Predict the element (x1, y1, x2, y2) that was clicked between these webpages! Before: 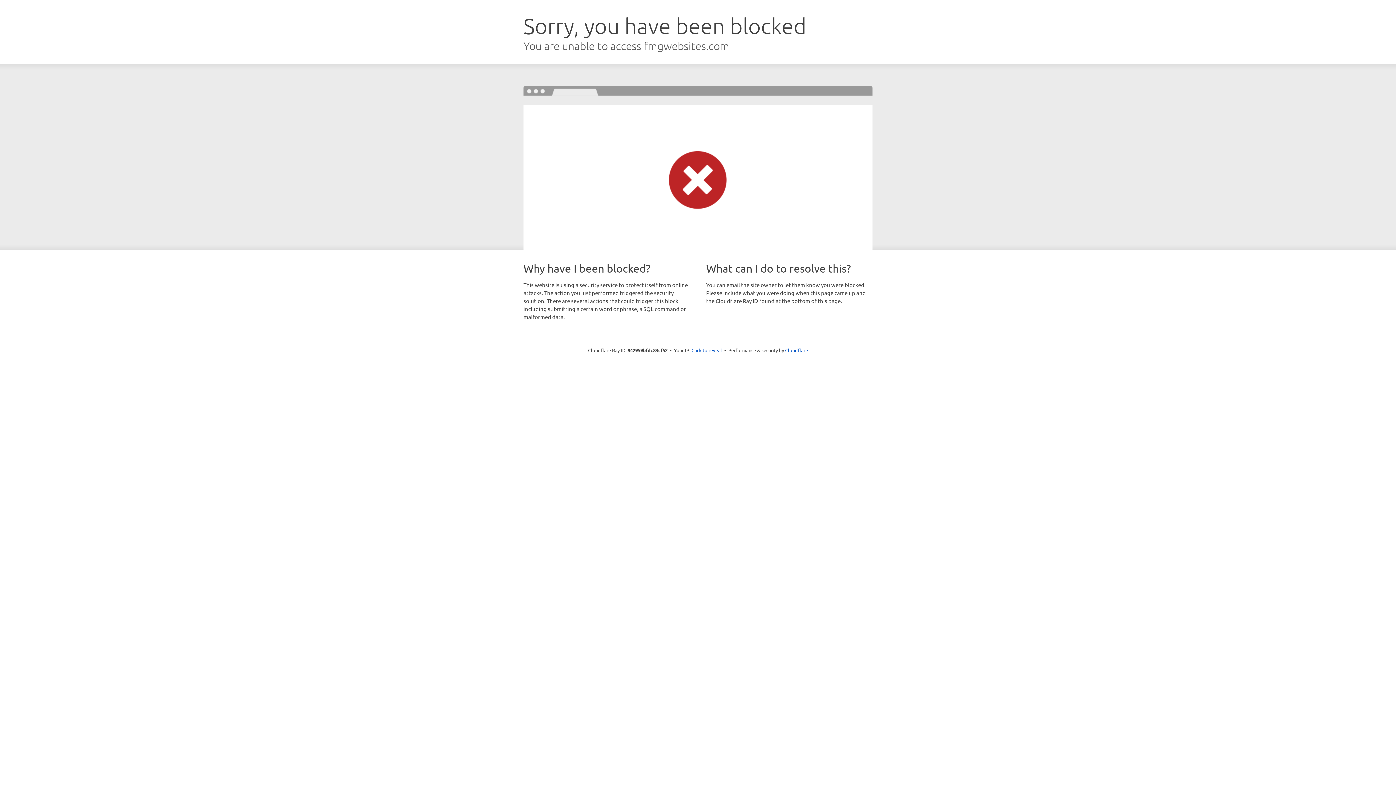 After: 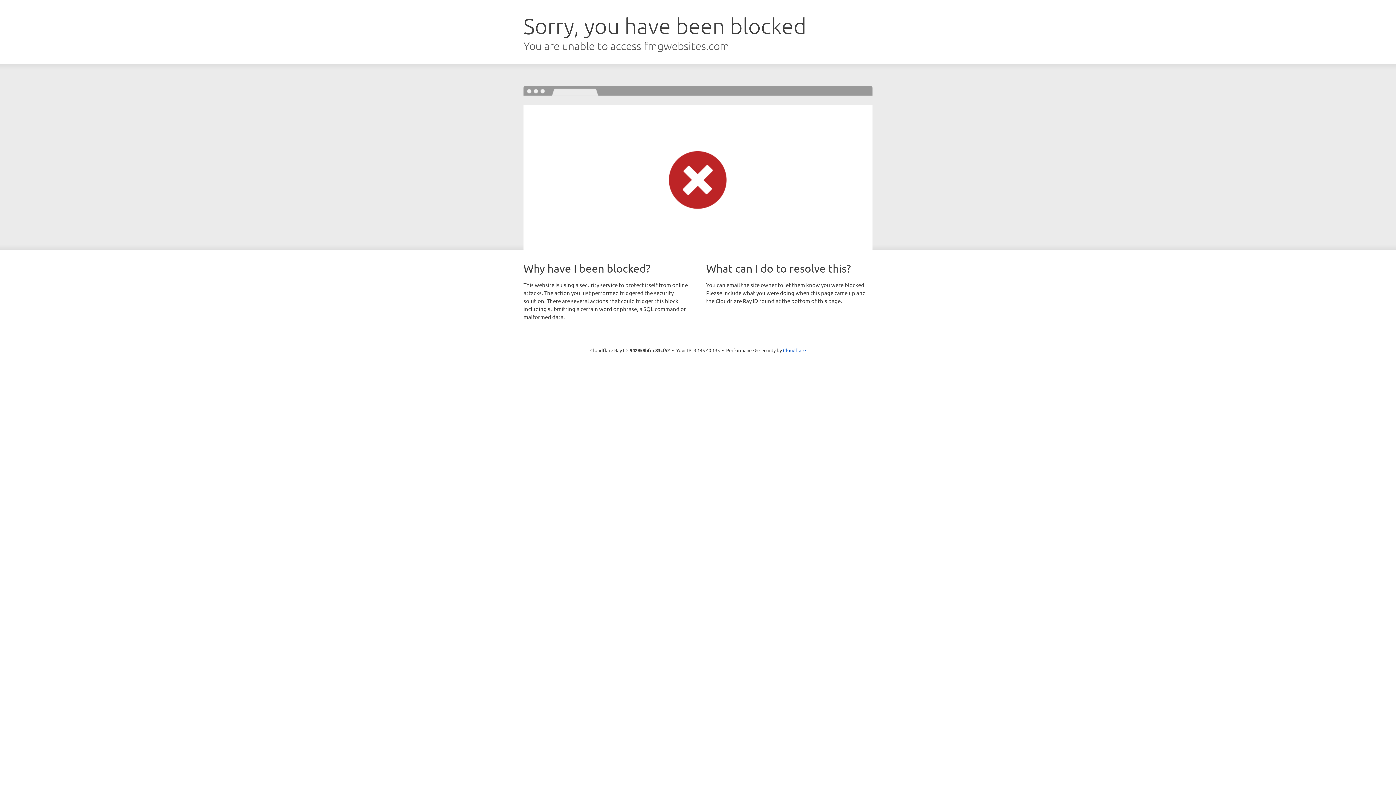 Action: bbox: (691, 346, 722, 353) label: Click to reveal